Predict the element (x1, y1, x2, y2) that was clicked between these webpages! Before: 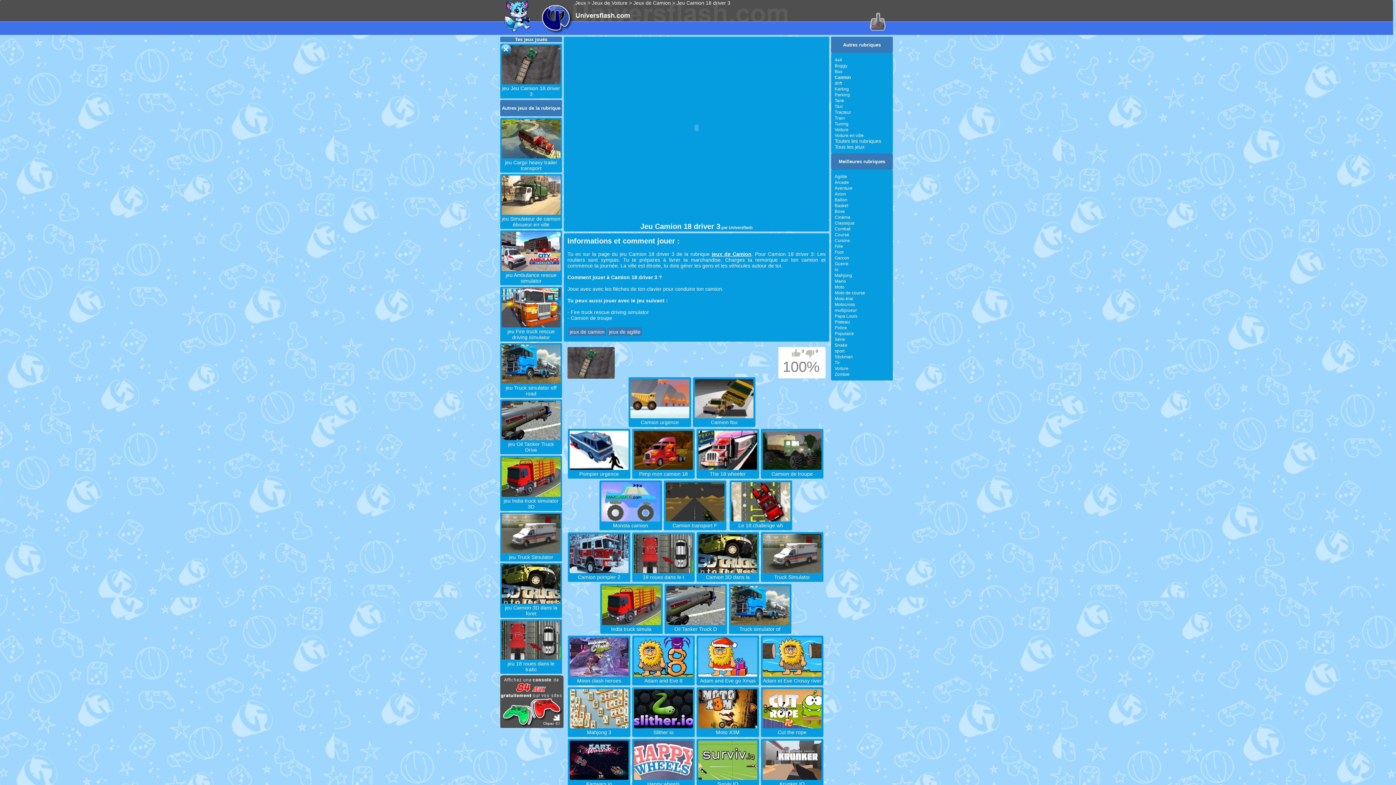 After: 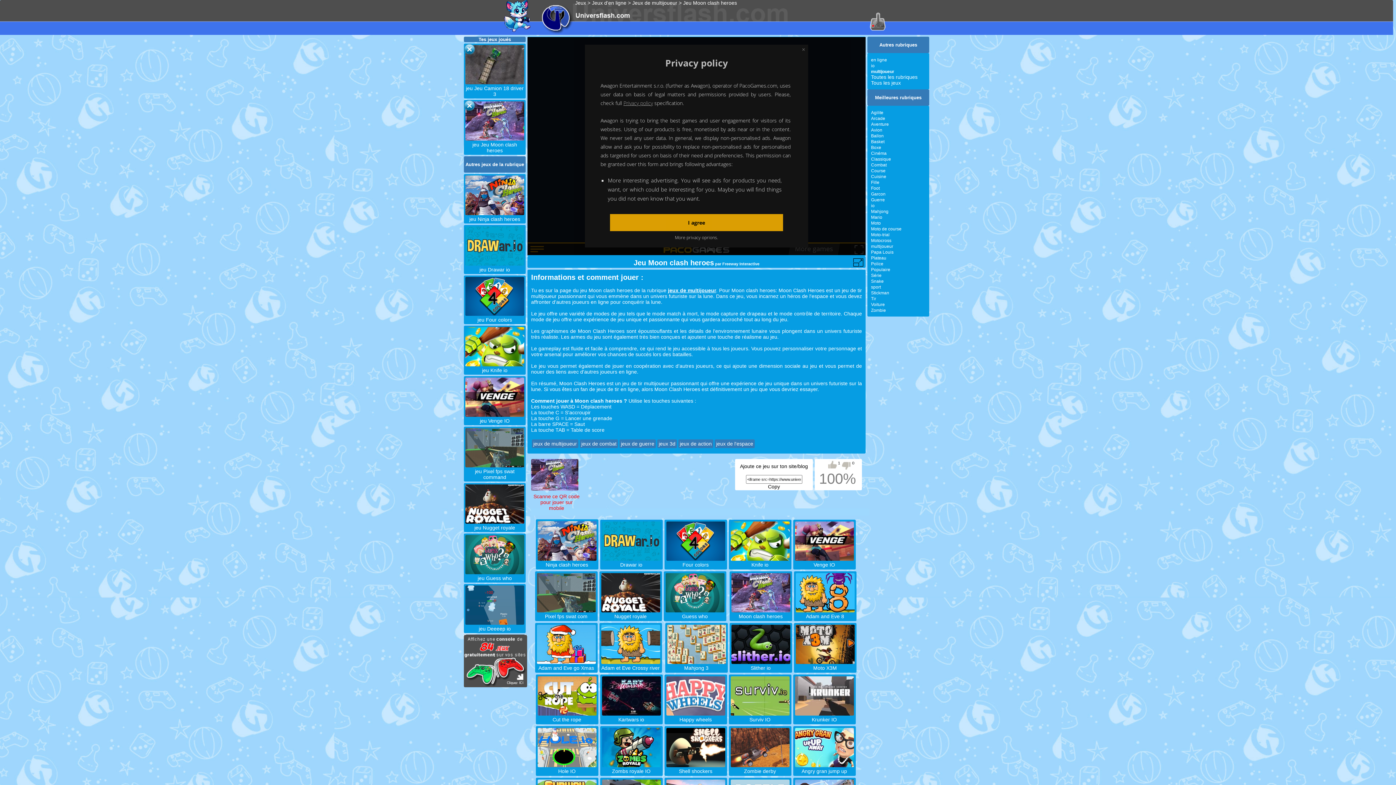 Action: bbox: (569, 672, 628, 684) label: 
Moon clash heroes